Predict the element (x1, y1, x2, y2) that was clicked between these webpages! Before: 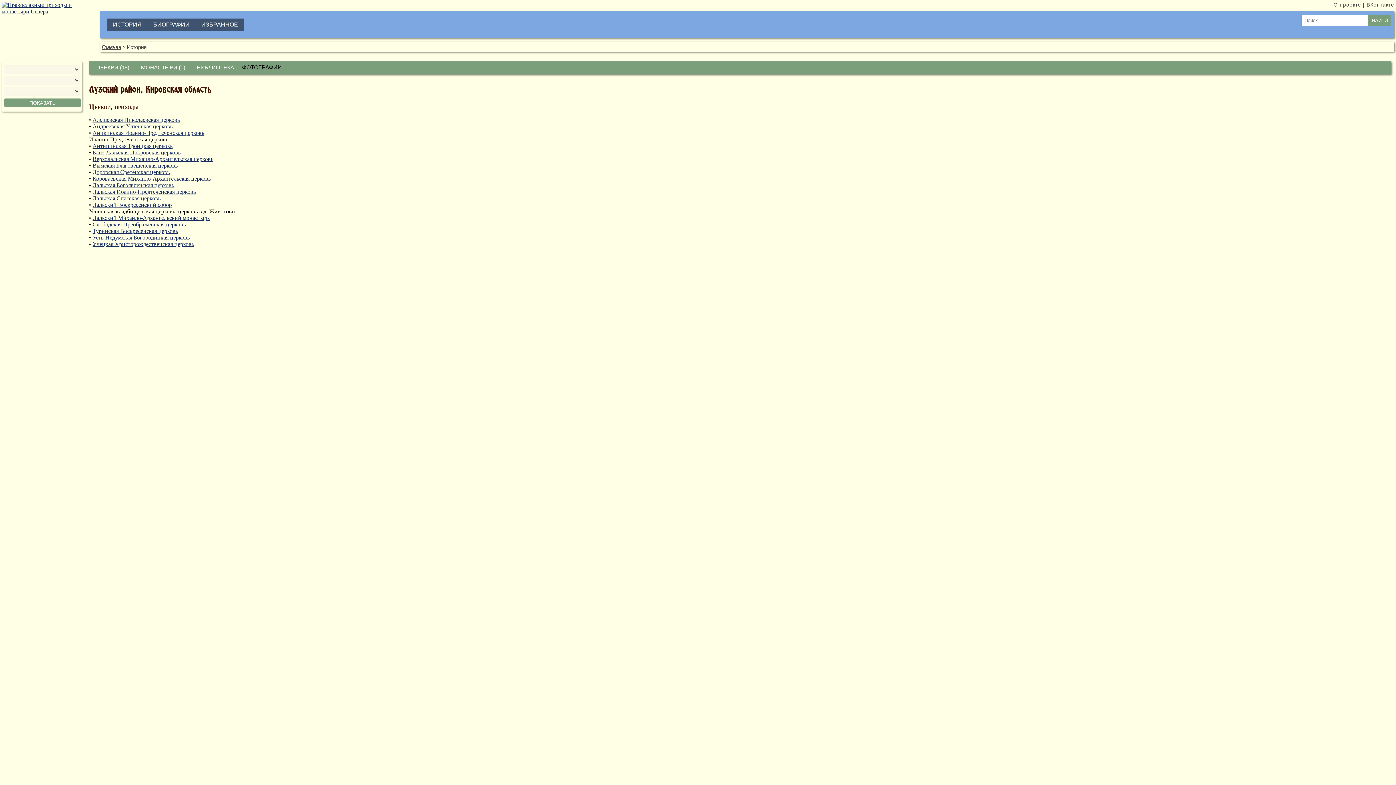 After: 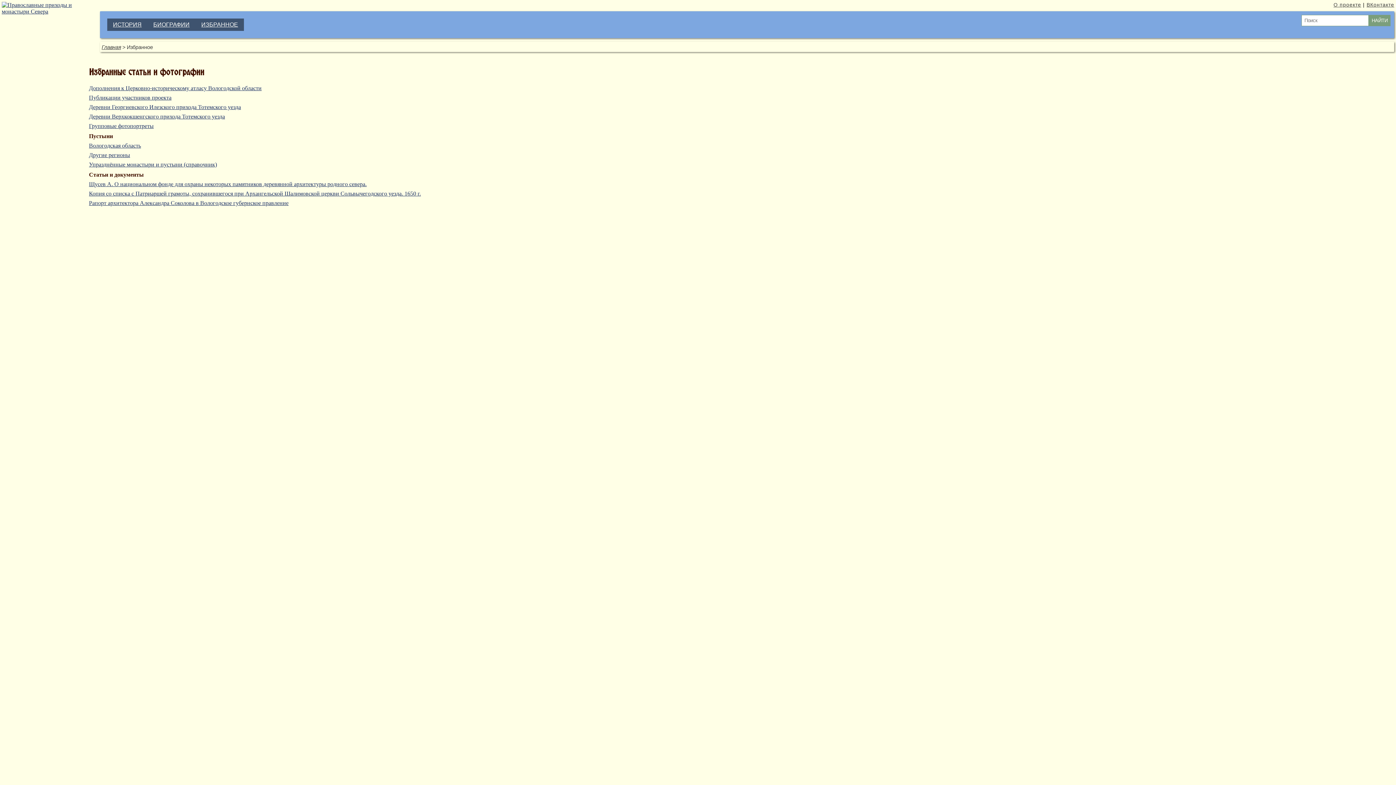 Action: bbox: (198, 18, 241, 30) label: ИЗБРАННОЕ